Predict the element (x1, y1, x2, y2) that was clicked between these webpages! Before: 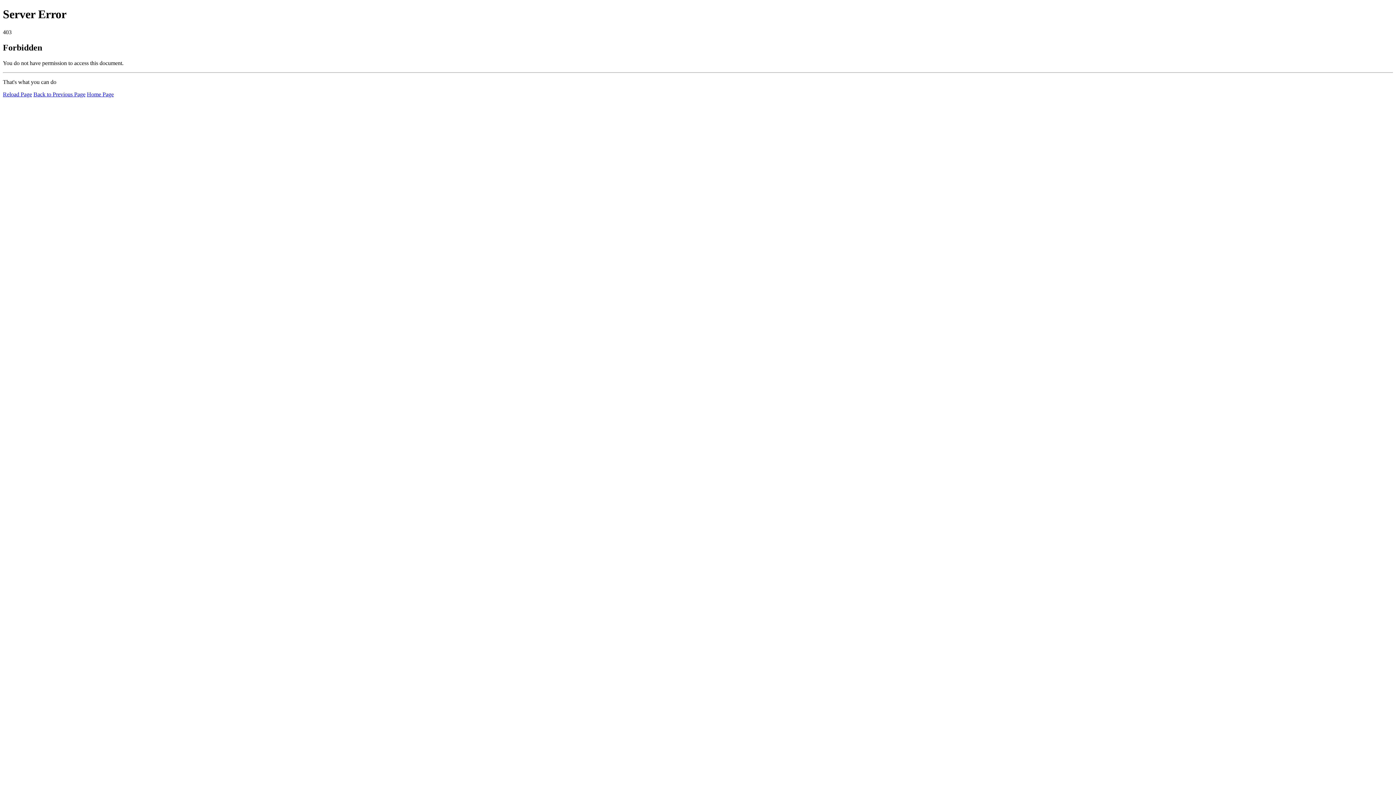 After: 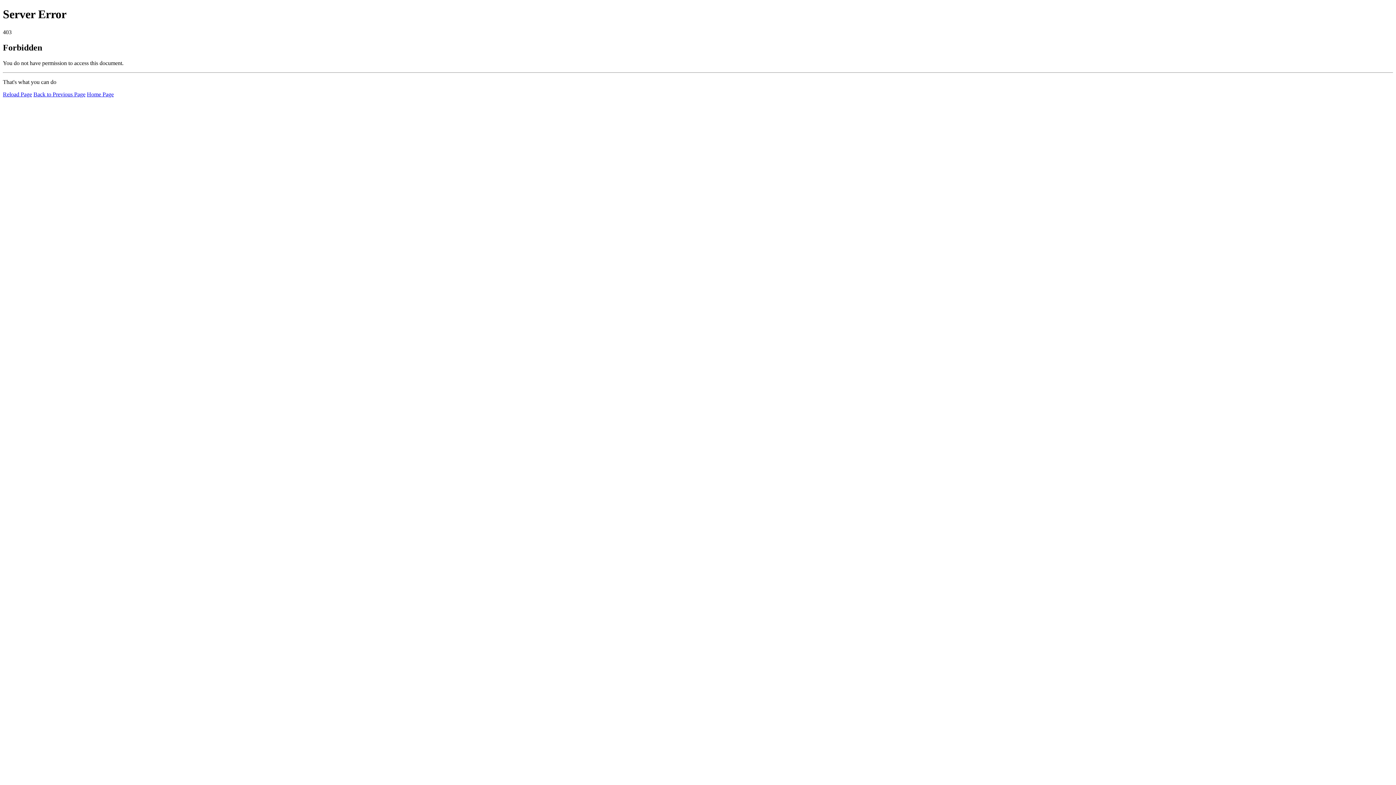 Action: bbox: (86, 91, 113, 97) label: Home Page